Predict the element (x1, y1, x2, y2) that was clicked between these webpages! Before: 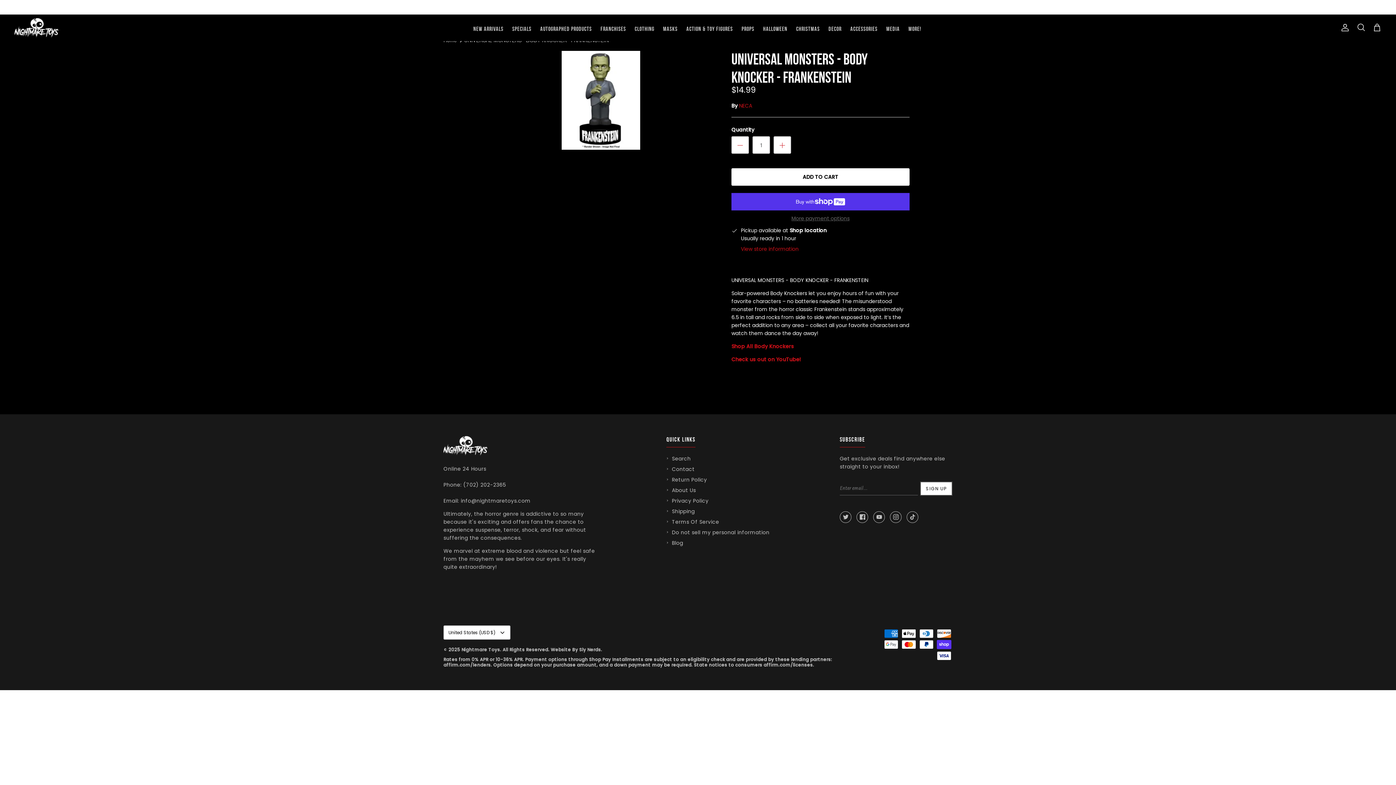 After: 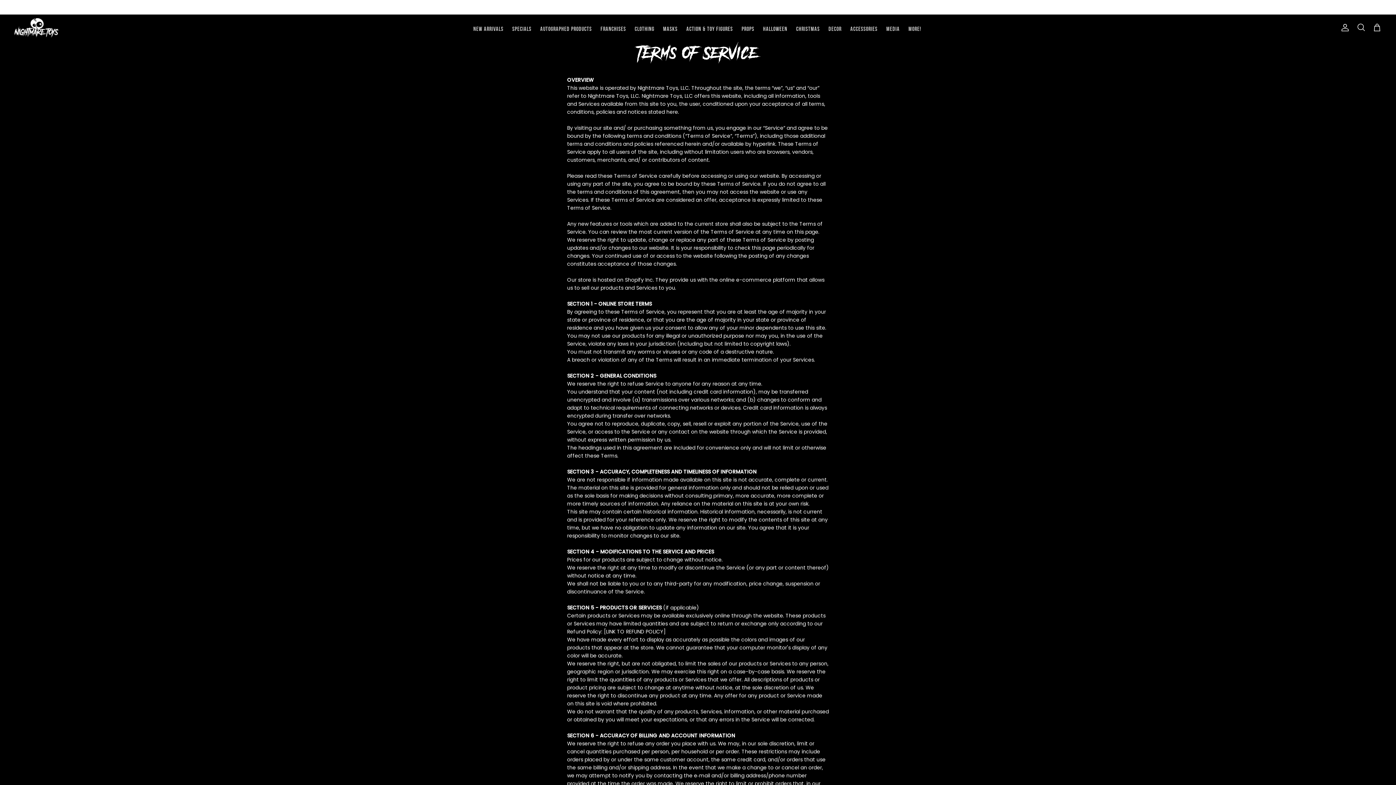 Action: label: Terms Of Service bbox: (672, 518, 719, 525)